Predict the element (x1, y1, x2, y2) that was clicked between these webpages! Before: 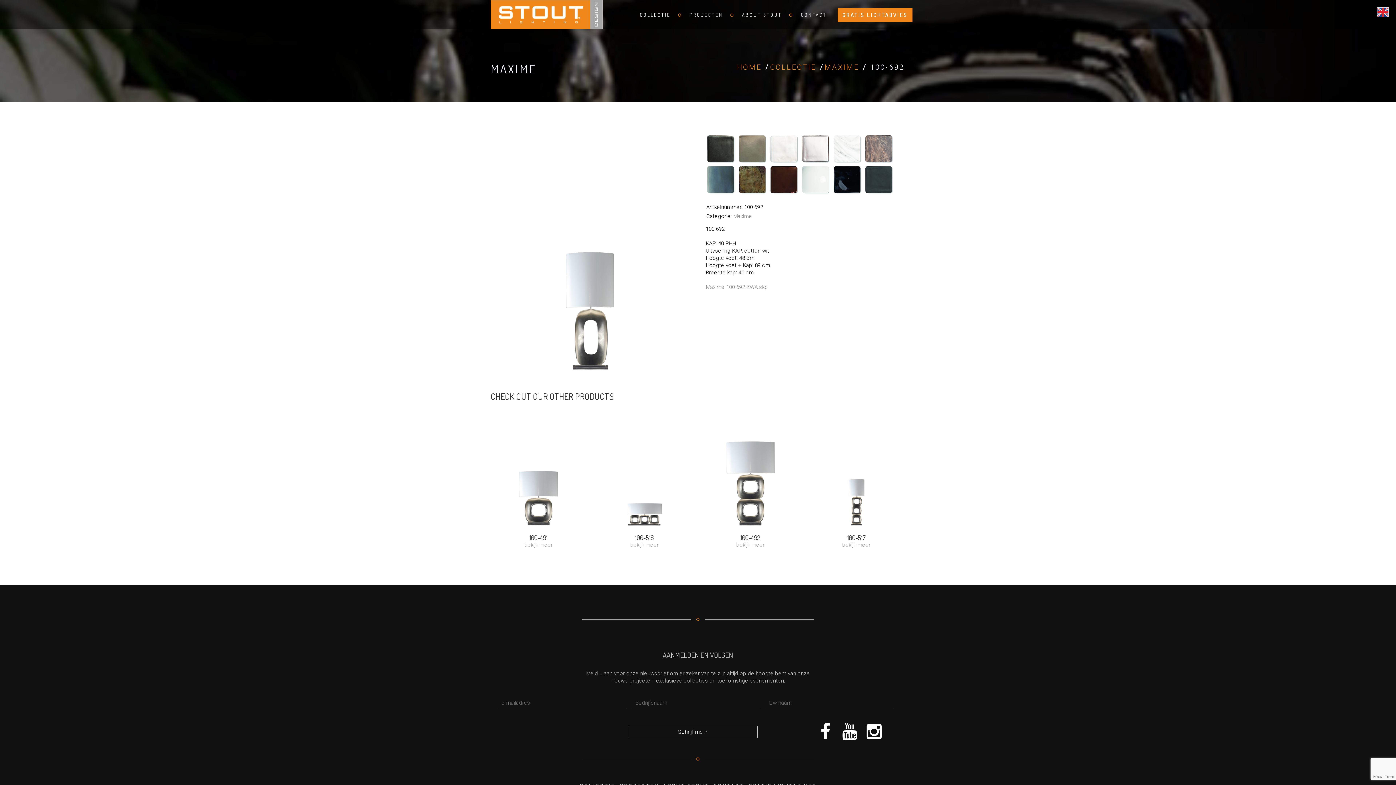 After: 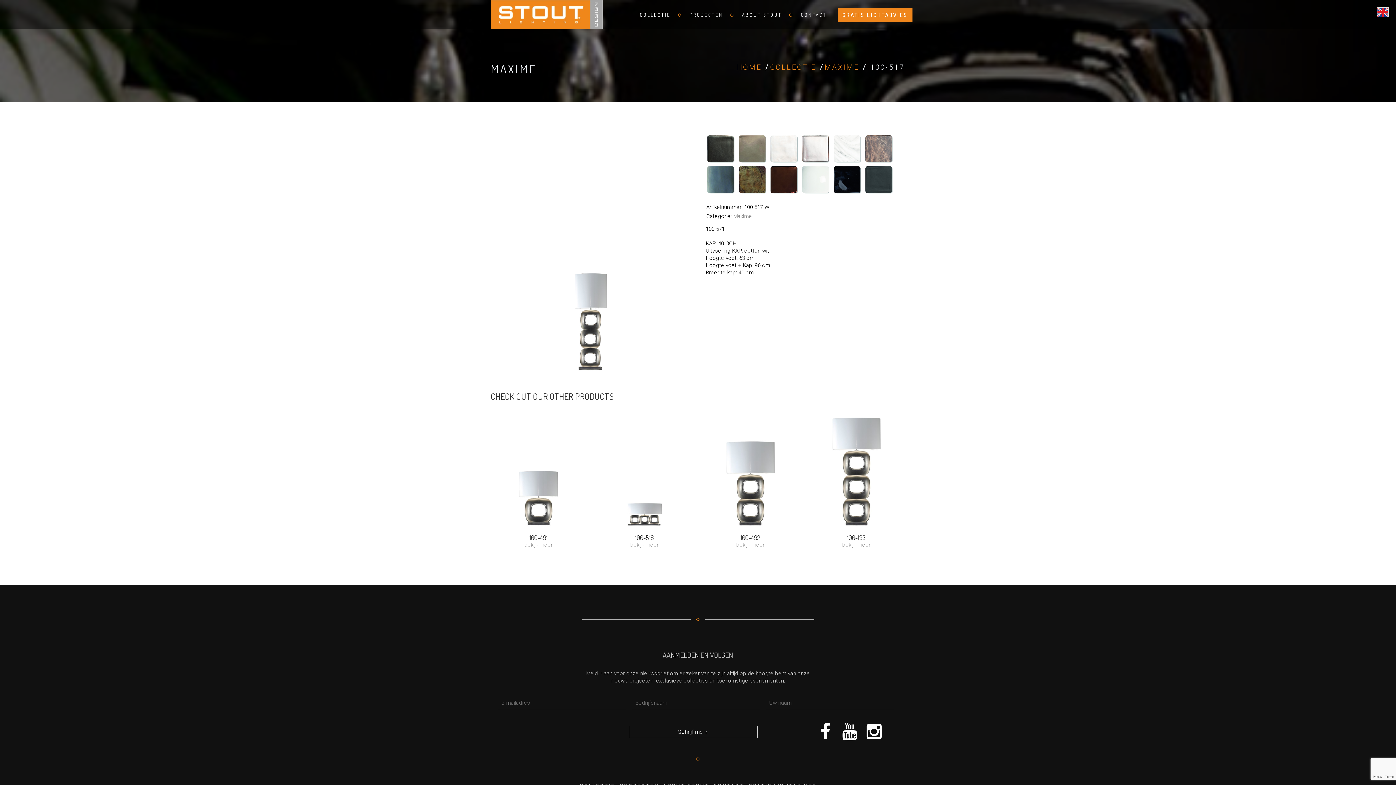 Action: bbox: (808, 468, 904, 474)